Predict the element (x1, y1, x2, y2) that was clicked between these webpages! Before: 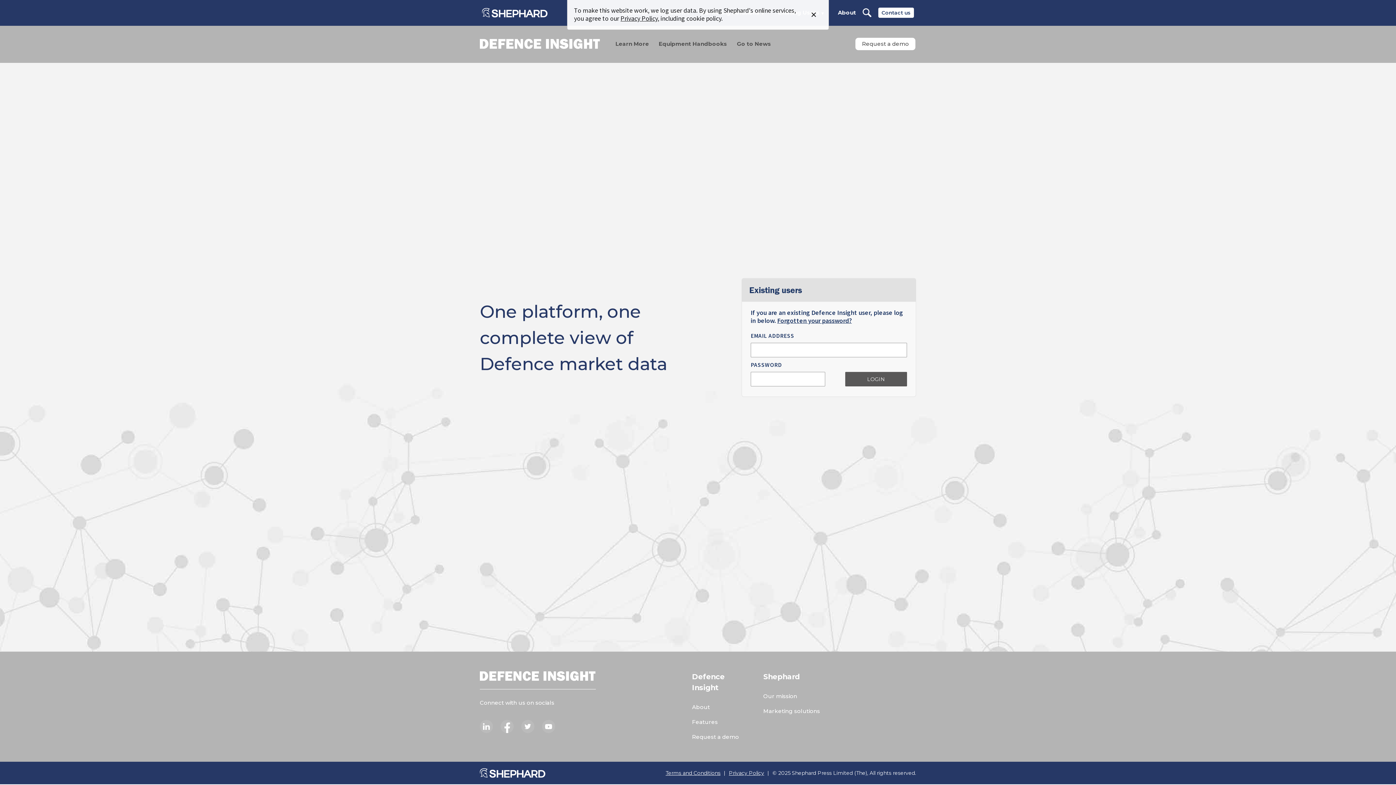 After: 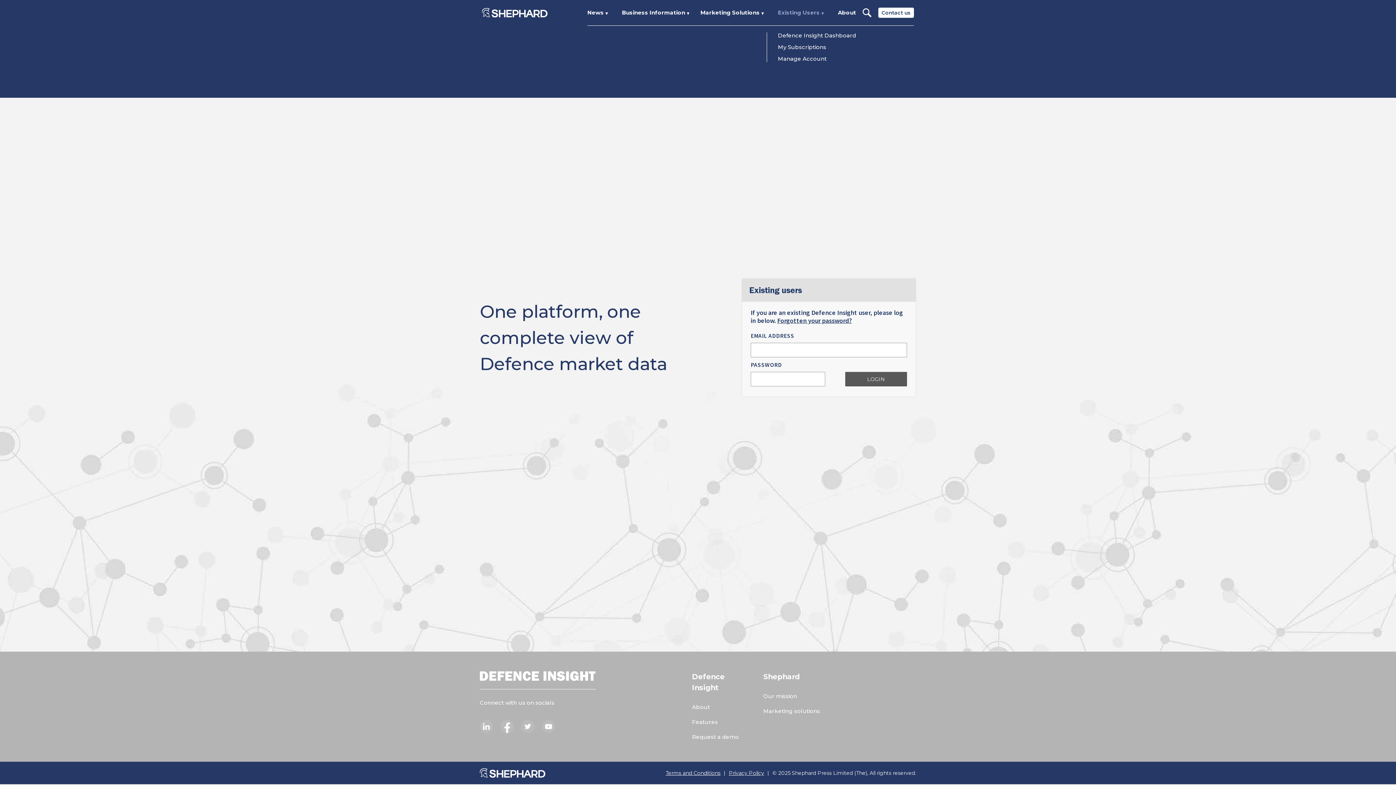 Action: label: × bbox: (805, 6, 822, 22)